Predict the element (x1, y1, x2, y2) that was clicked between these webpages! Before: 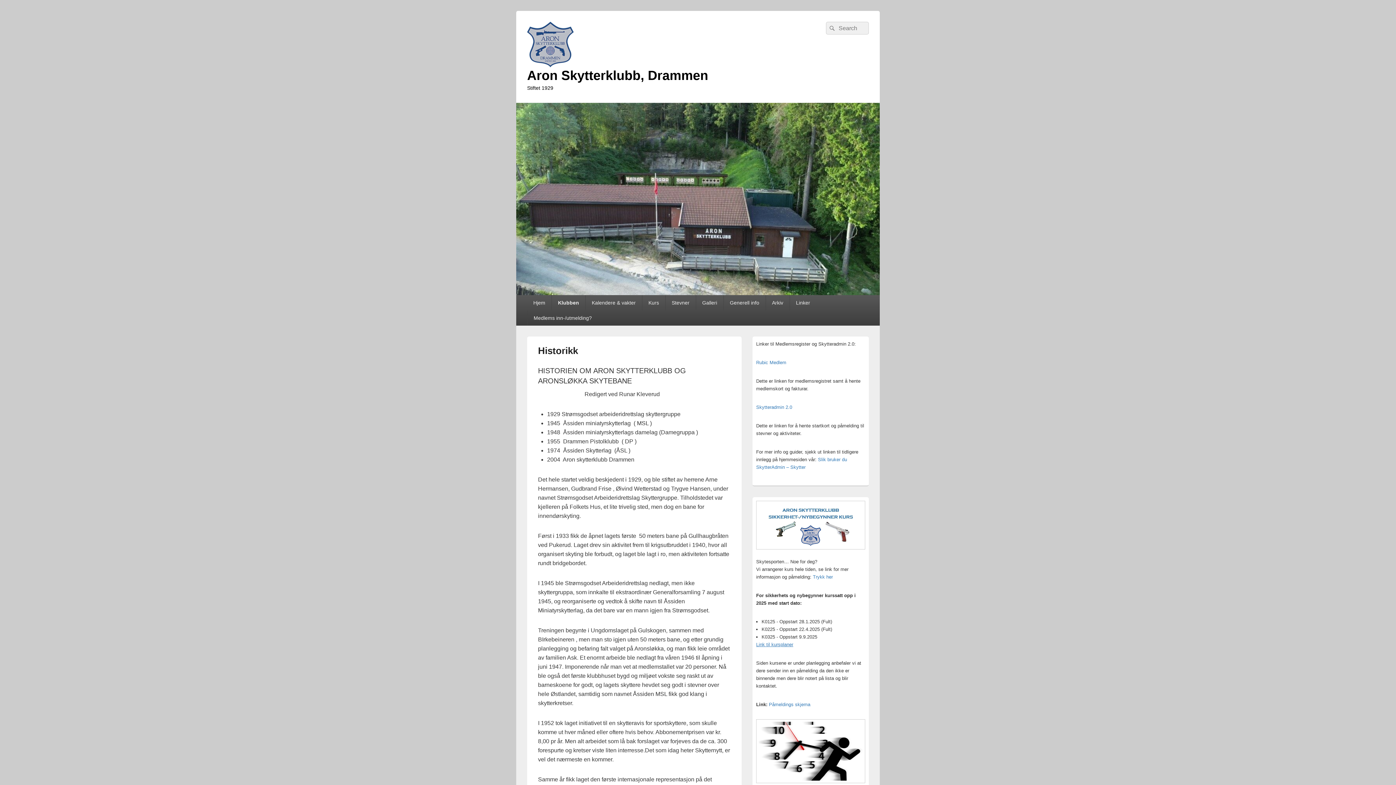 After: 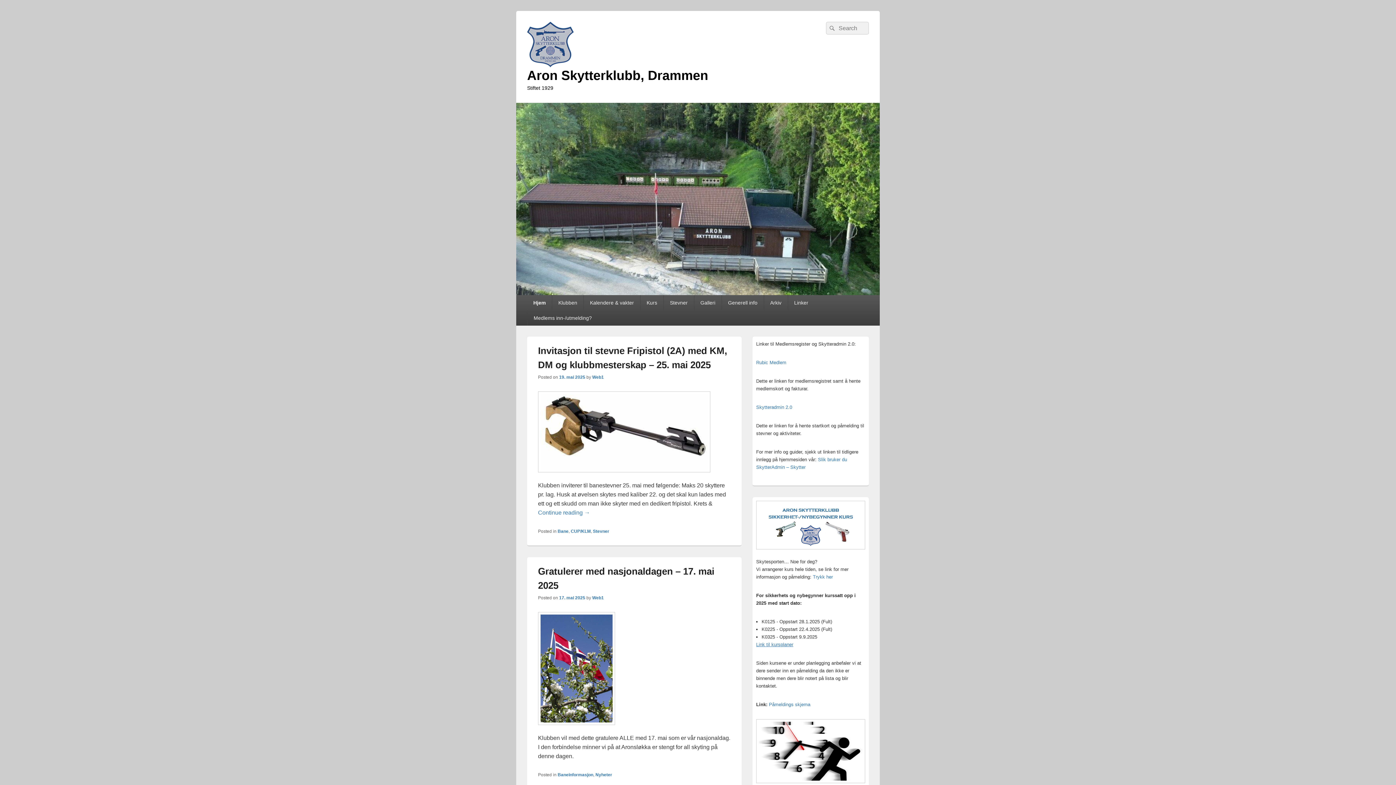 Action: bbox: (516, 290, 880, 296)